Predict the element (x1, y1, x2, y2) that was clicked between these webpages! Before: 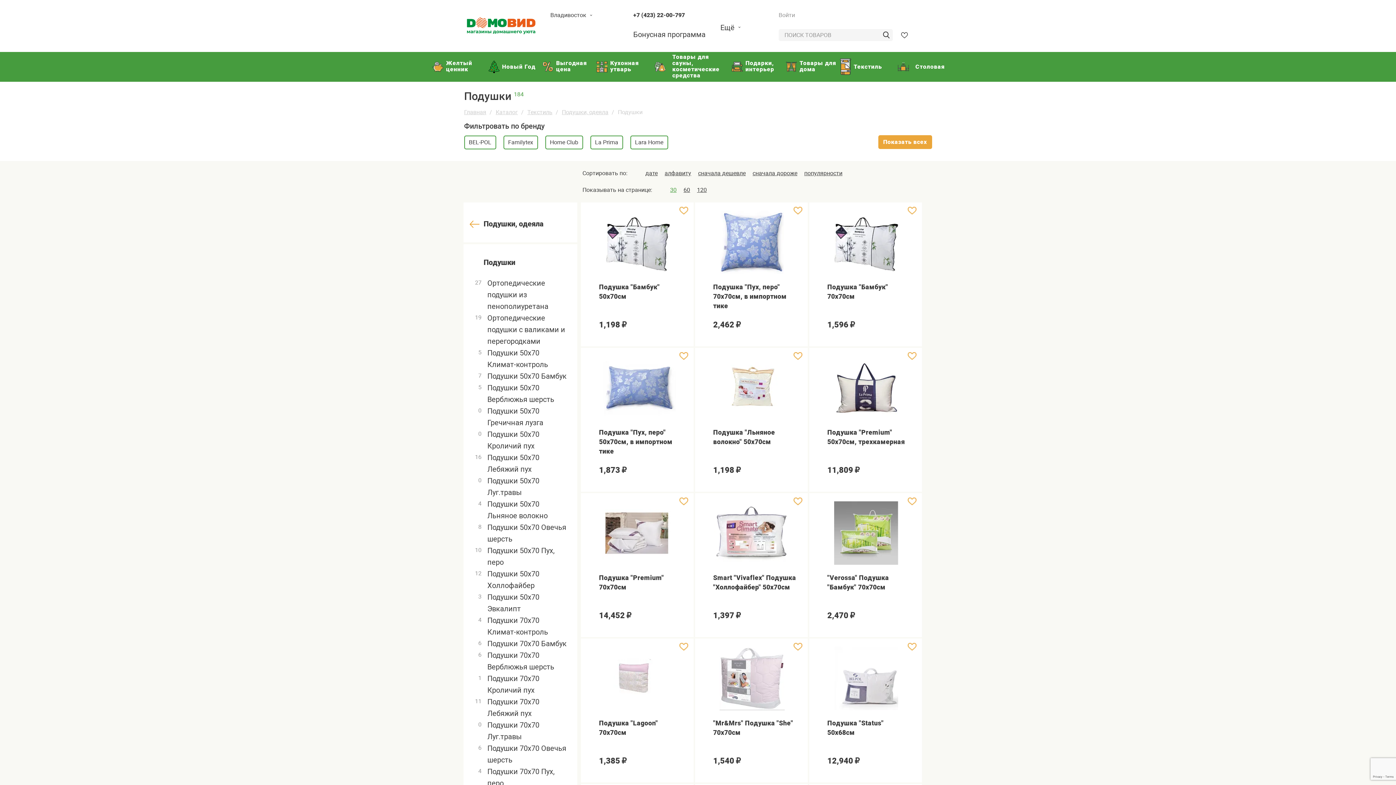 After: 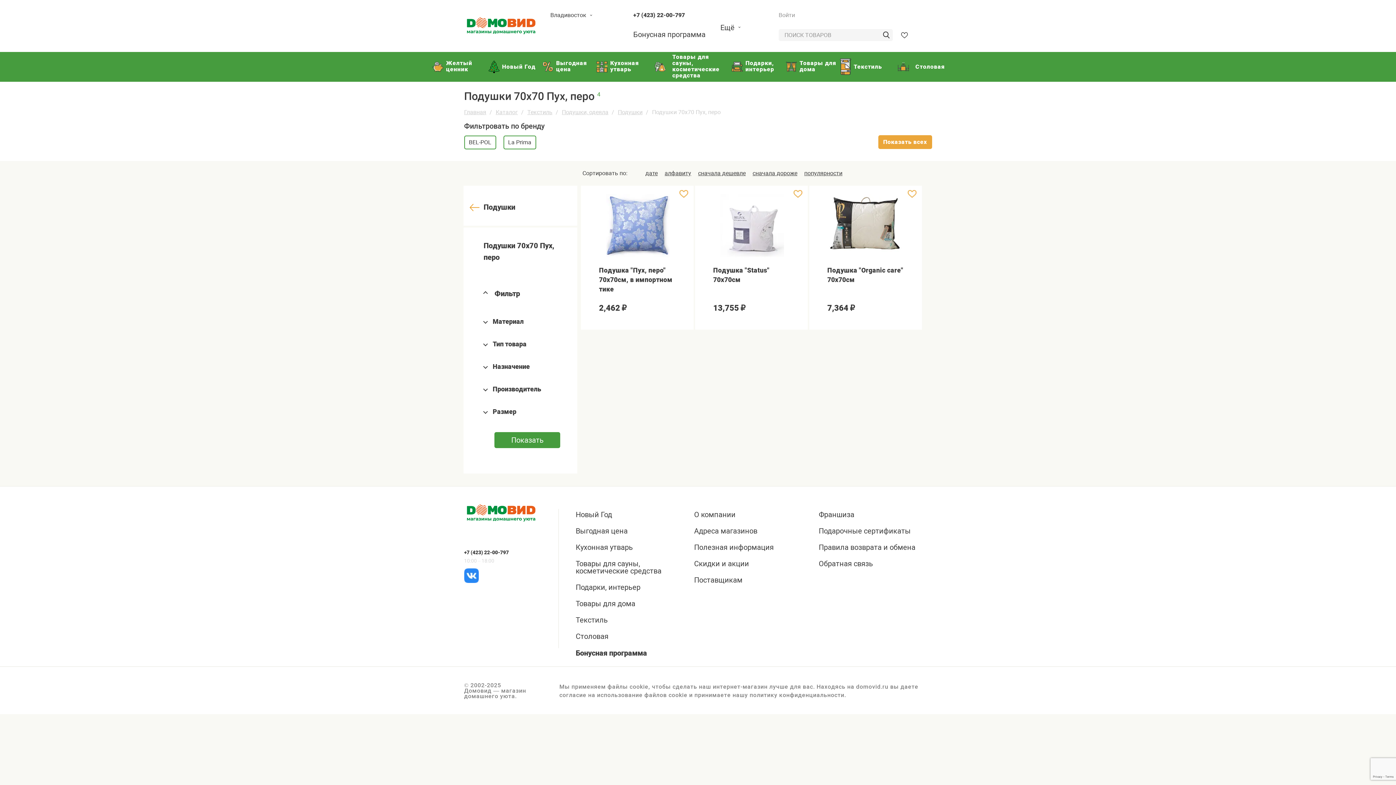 Action: bbox: (471, 766, 577, 789) label: 4 Подушки 70х70 Пух, перо